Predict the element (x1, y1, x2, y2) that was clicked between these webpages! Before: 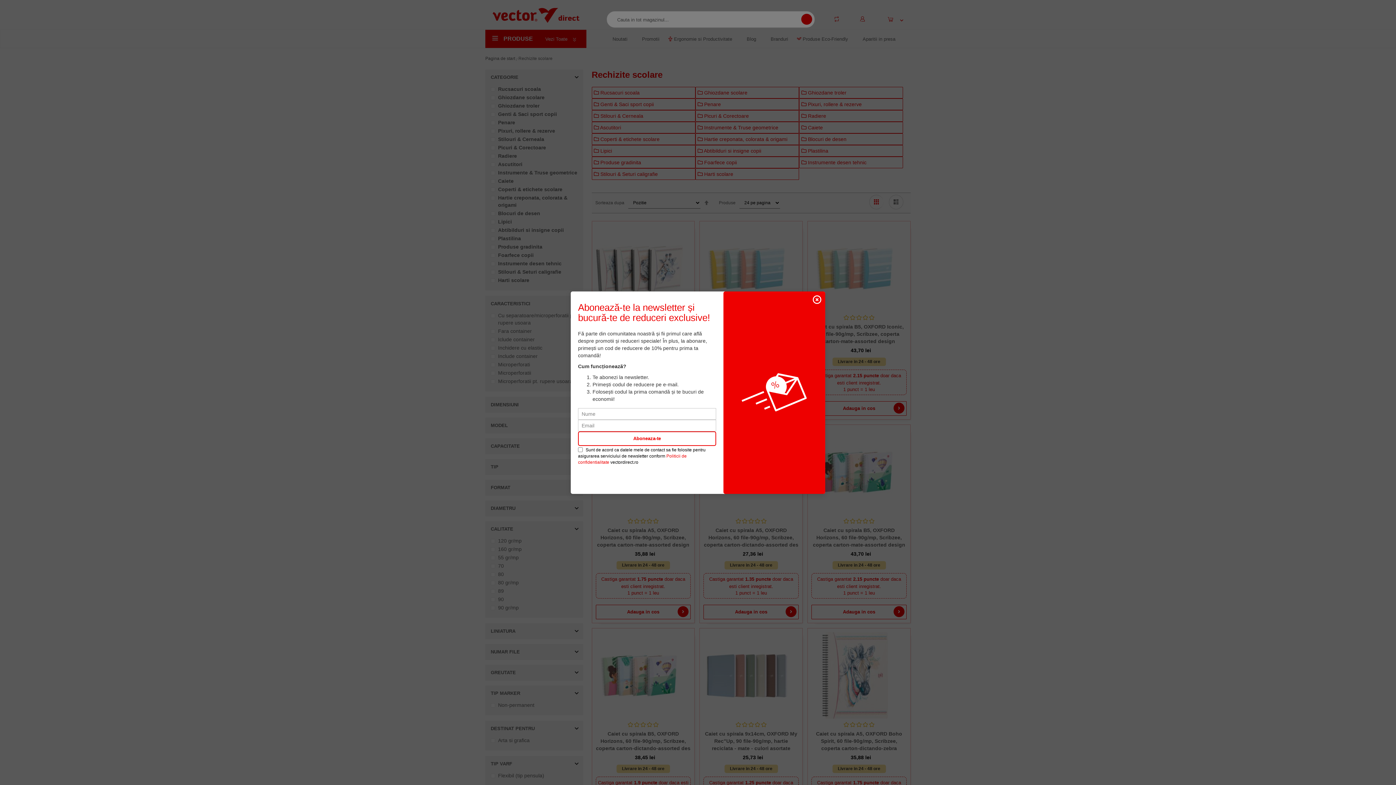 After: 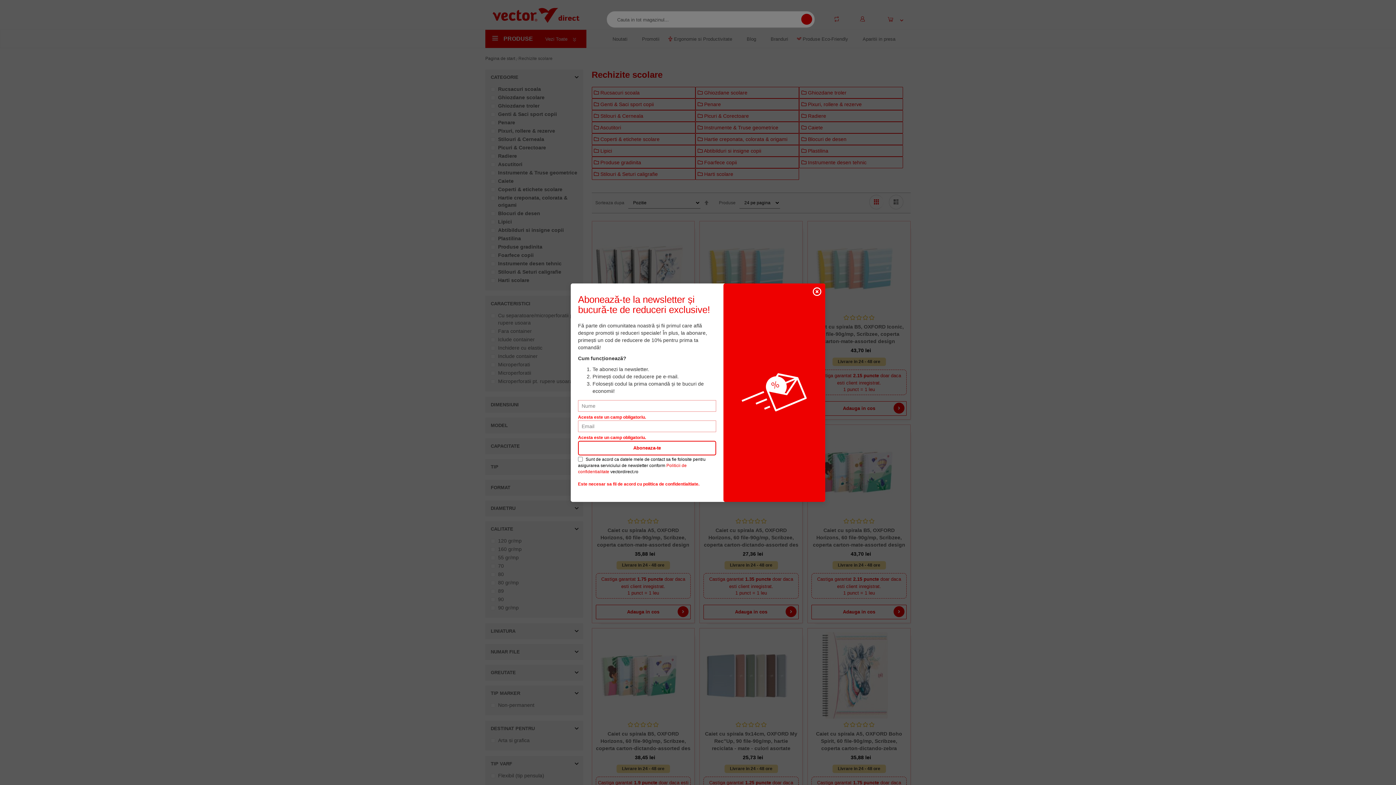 Action: bbox: (578, 431, 716, 446) label: Aboneaza-te